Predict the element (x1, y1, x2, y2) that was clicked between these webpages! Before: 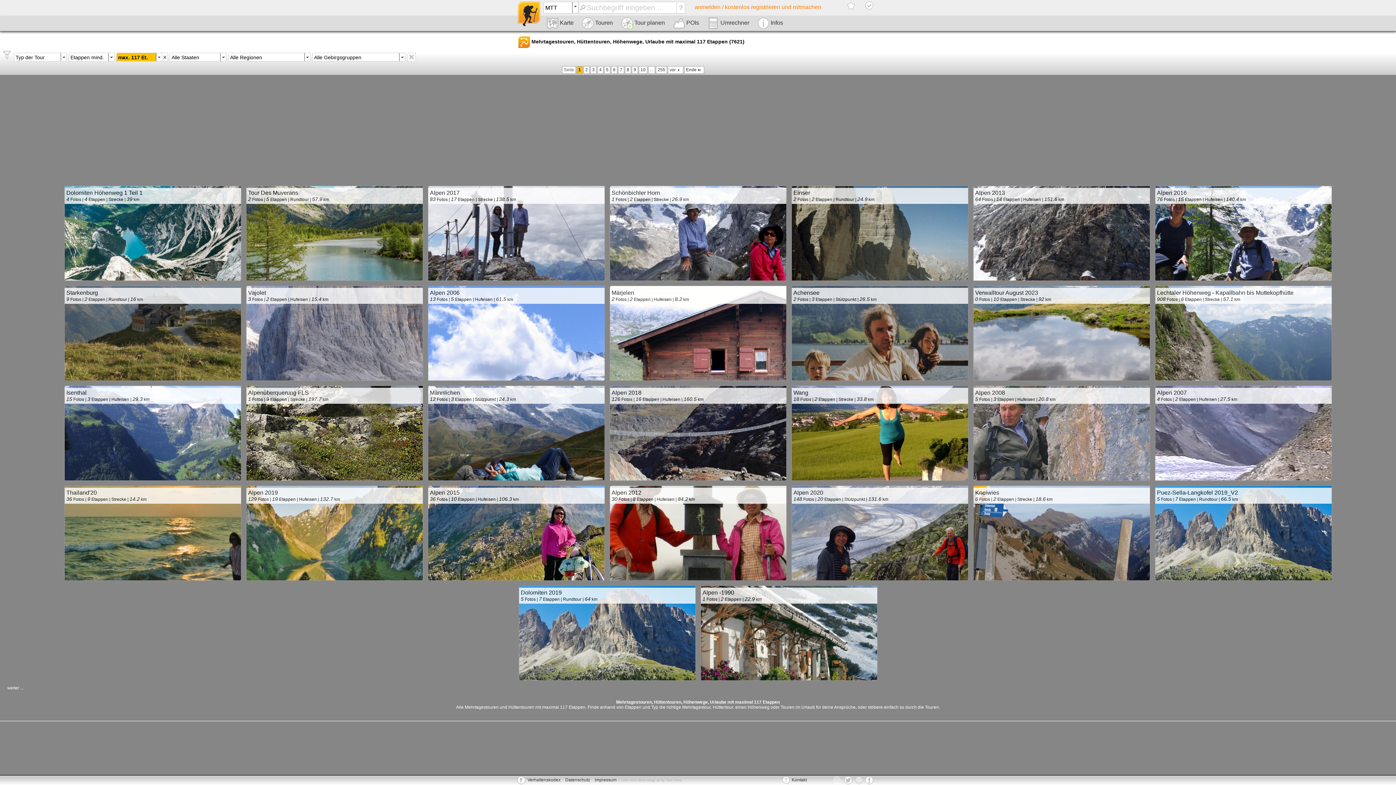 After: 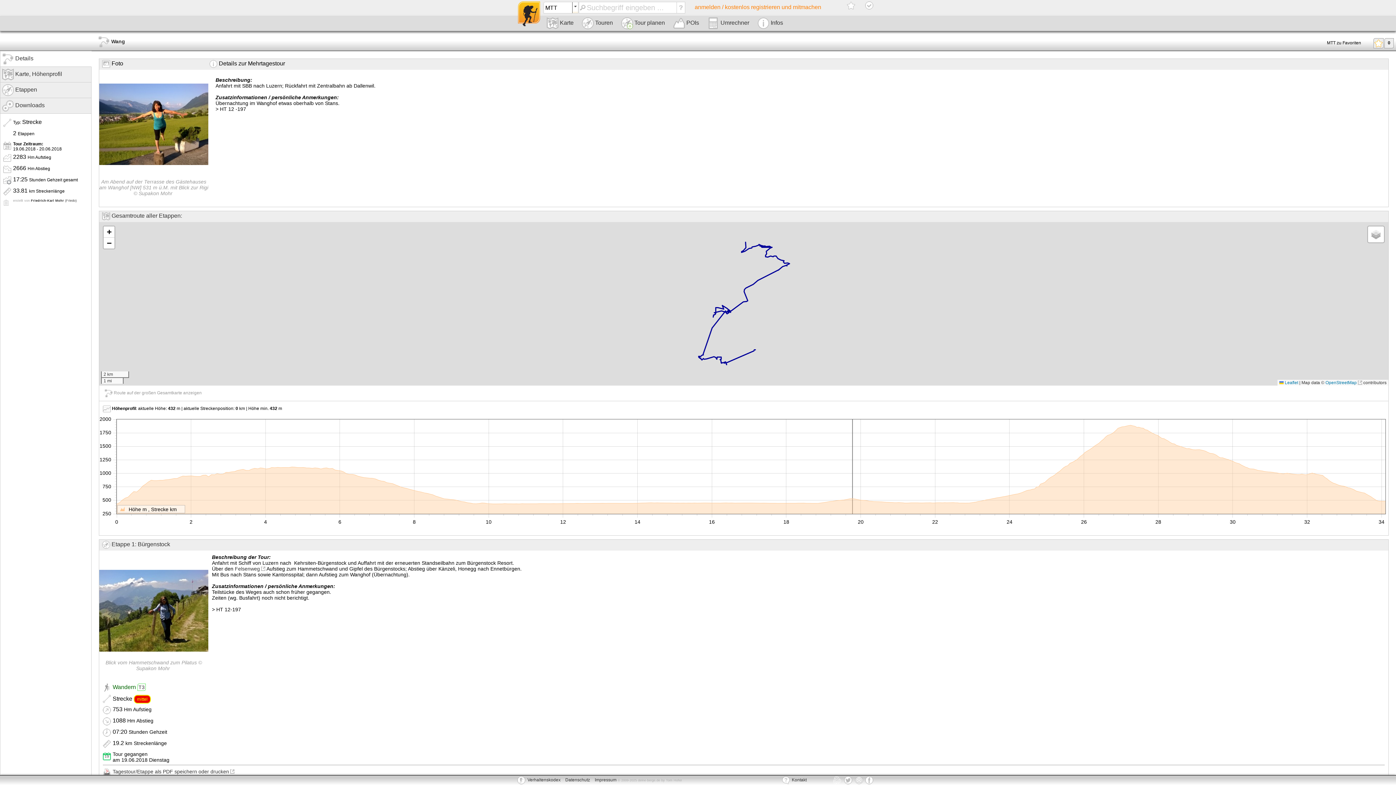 Action: bbox: (791, 385, 968, 481) label: Wang
18 Fotos | 2 Etappen | Strecke | 33.8 km